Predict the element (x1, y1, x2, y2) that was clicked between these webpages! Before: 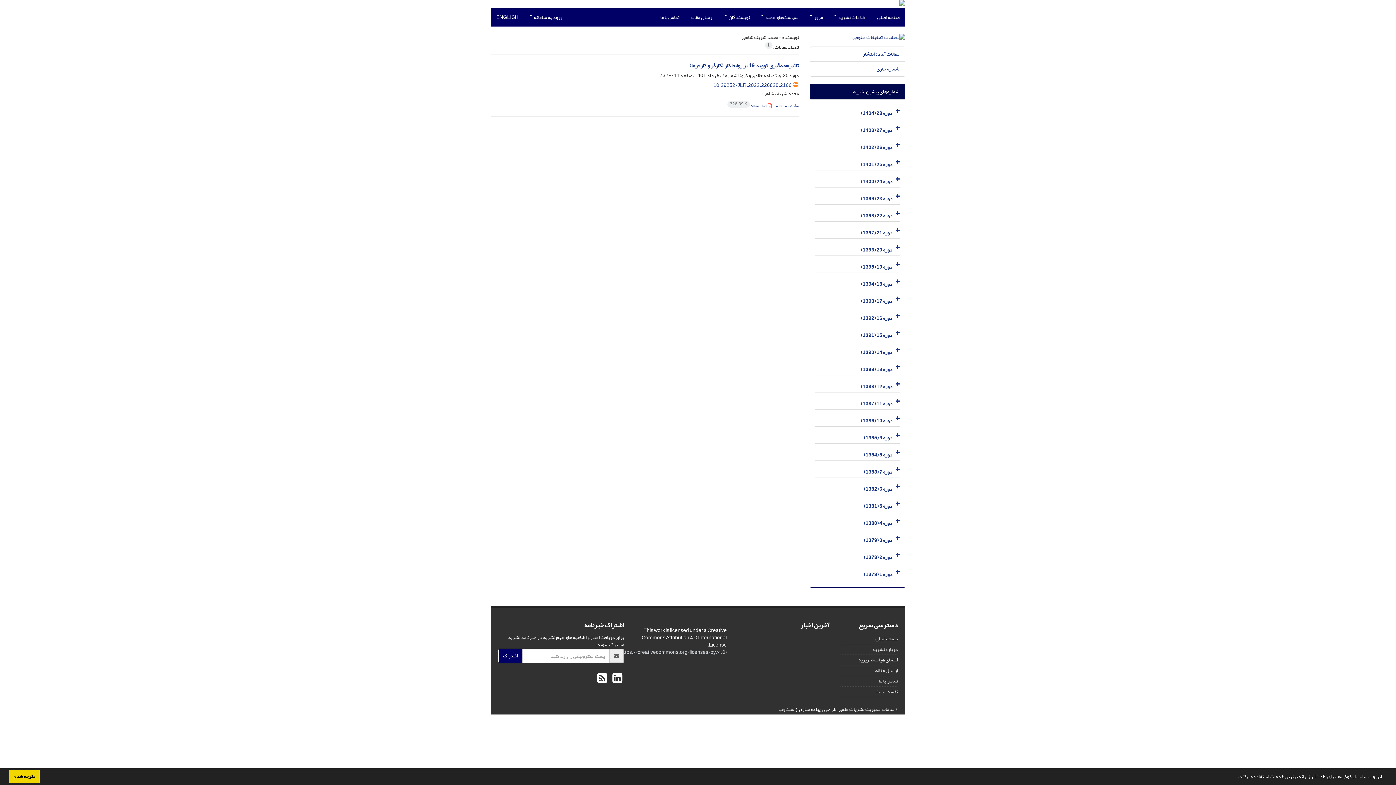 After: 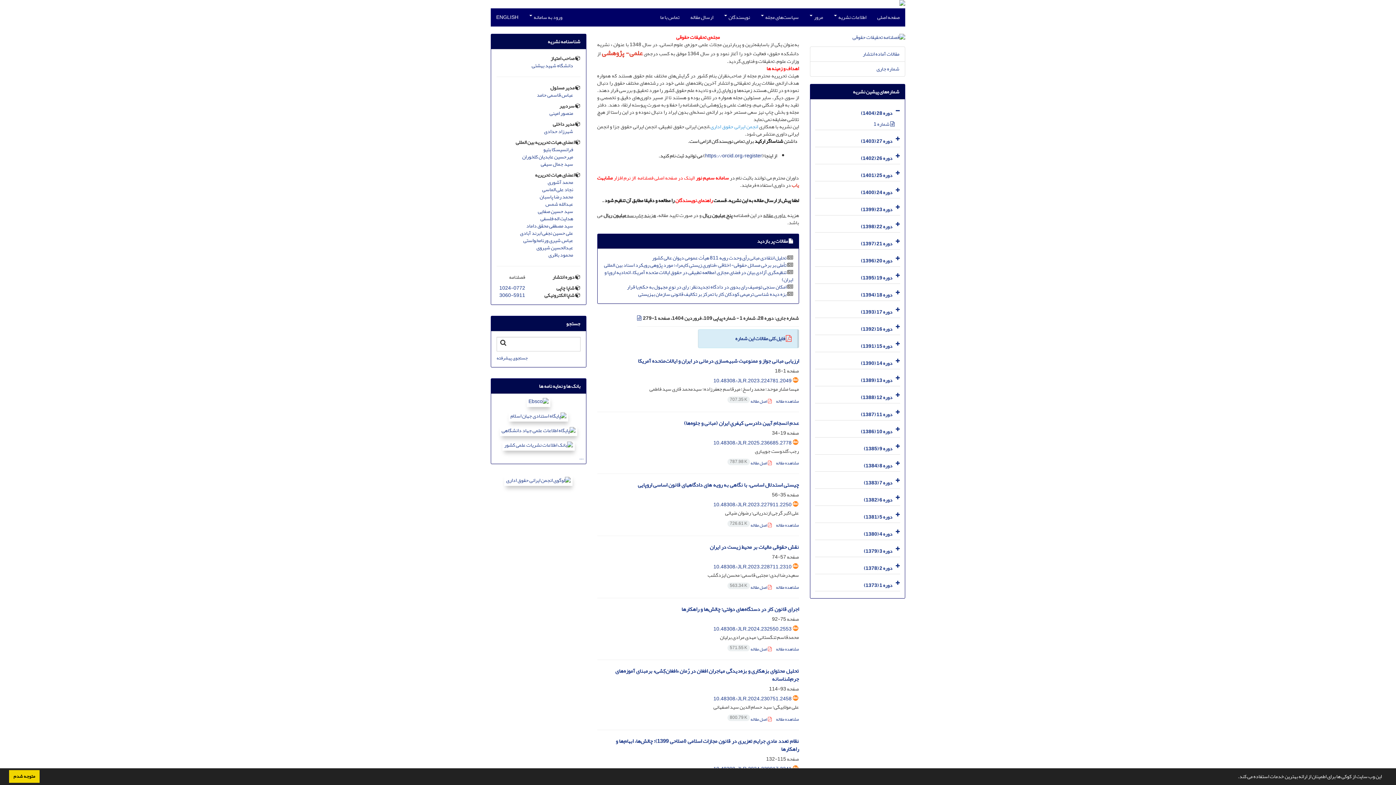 Action: bbox: (872, 8, 905, 26) label: صفحه اصلی